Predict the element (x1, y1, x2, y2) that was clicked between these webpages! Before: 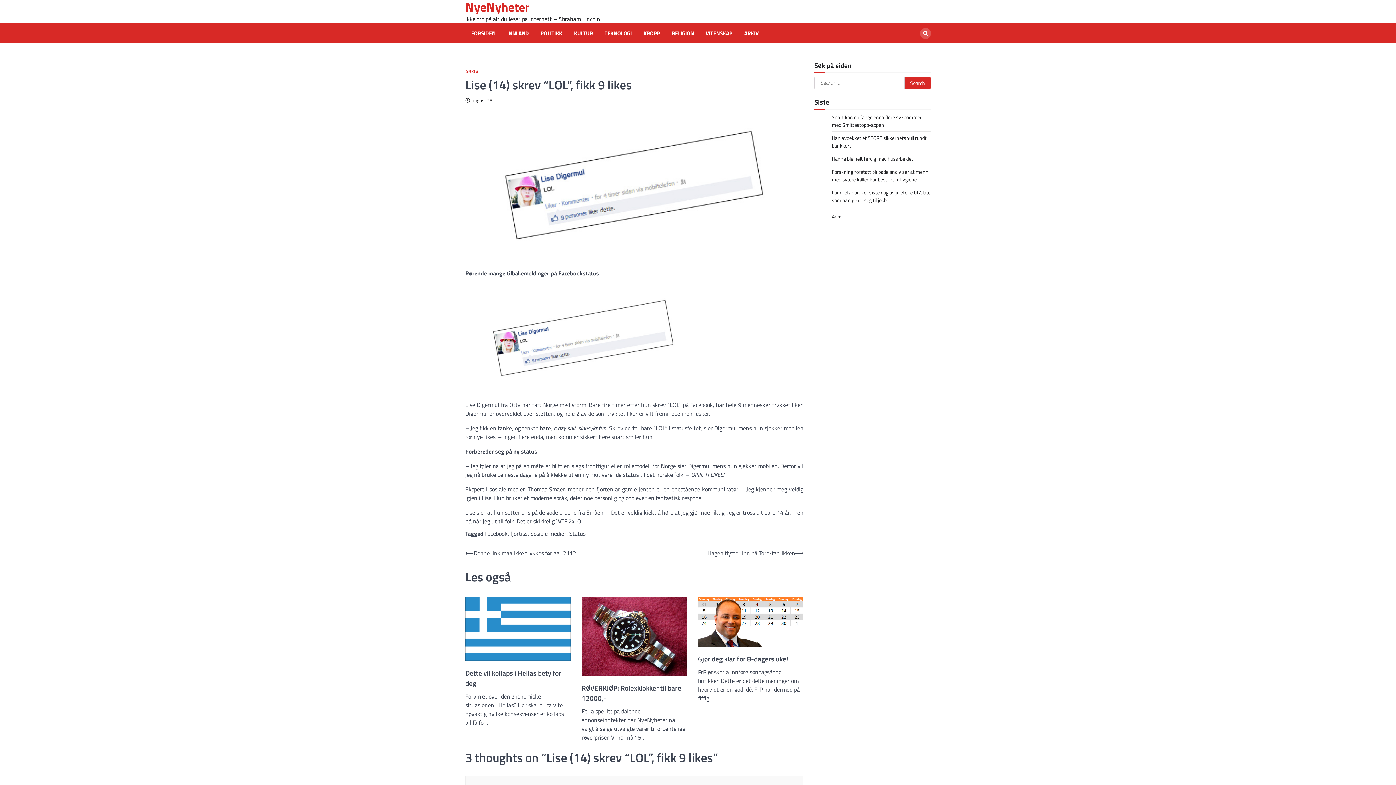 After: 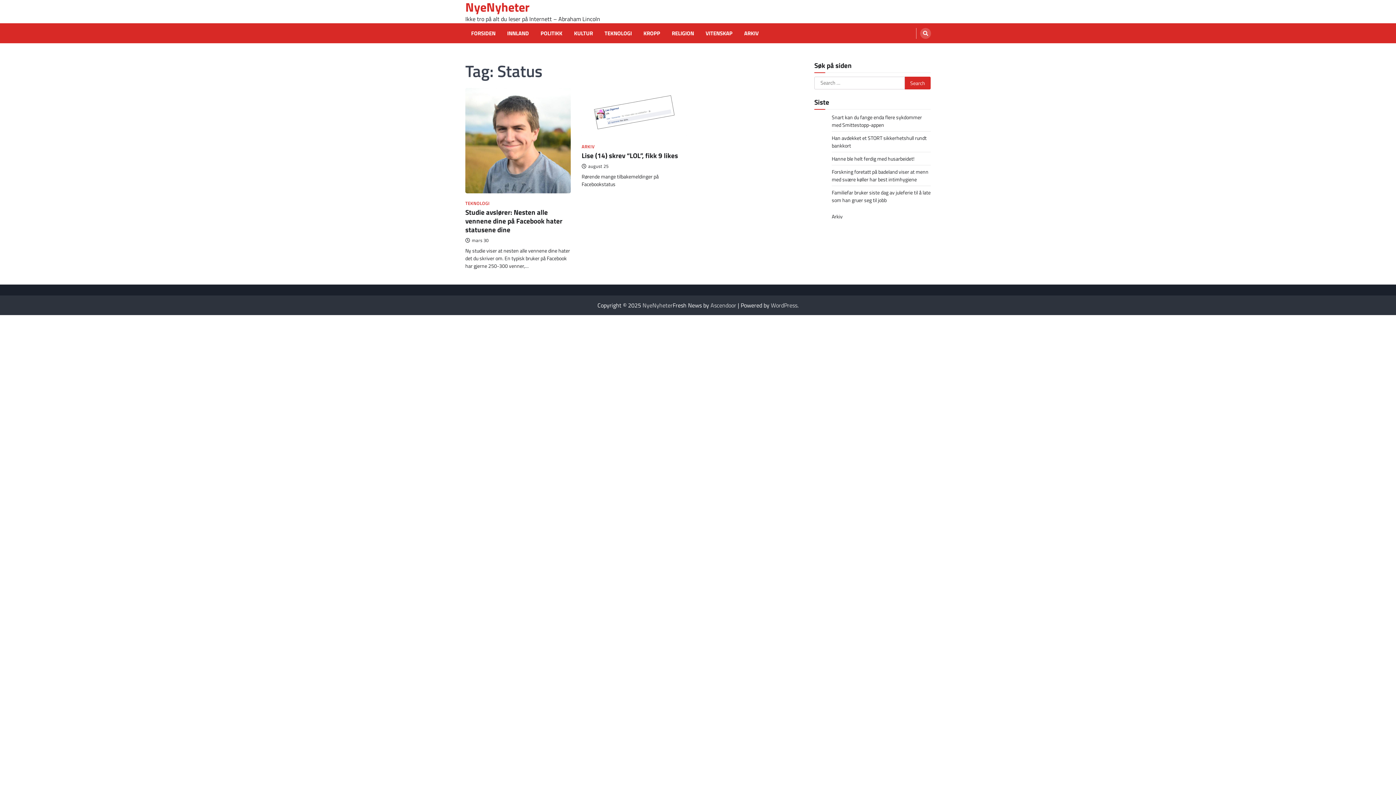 Action: bbox: (569, 529, 585, 538) label: Status